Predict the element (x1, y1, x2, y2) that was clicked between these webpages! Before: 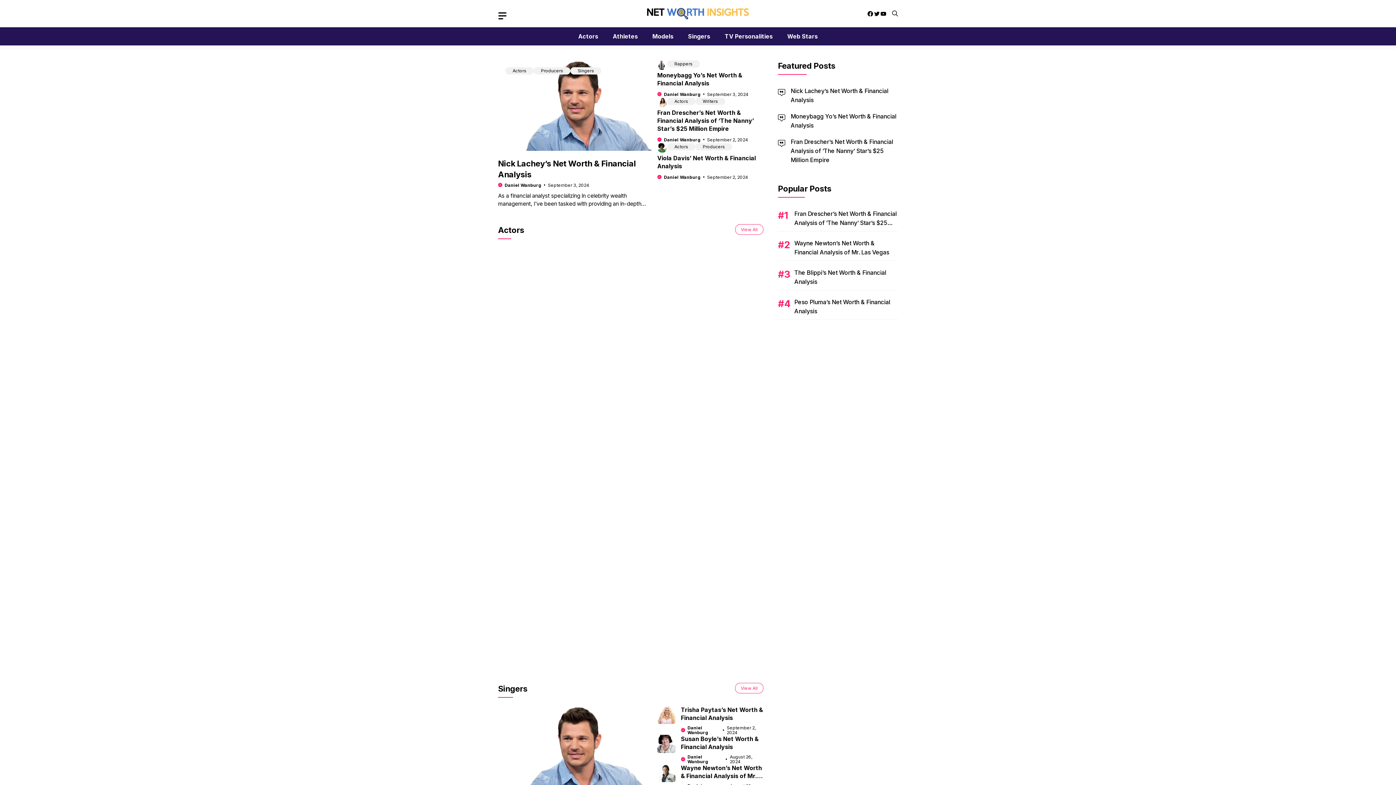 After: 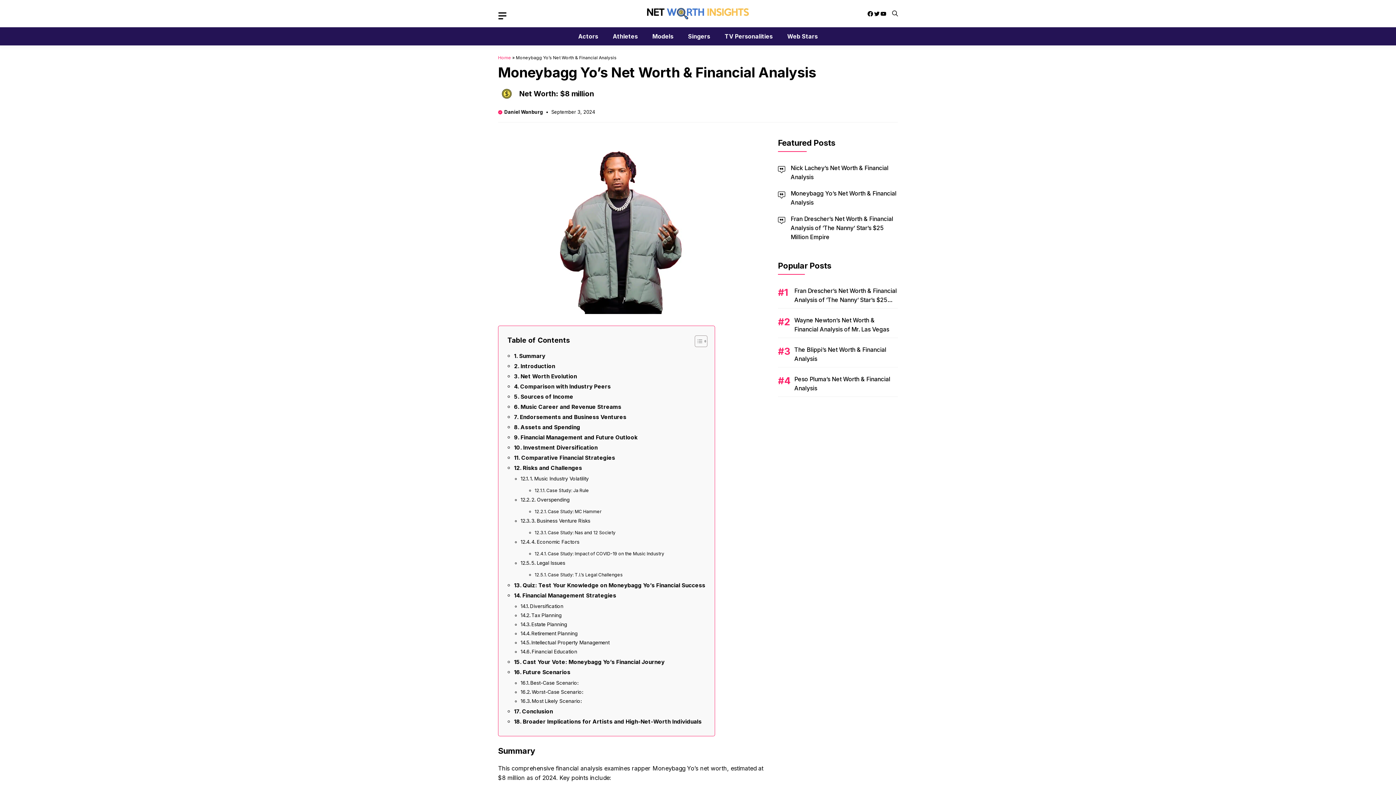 Action: bbox: (657, 71, 742, 86) label: Moneybagg Yo’s Net Worth & Financial Analysis